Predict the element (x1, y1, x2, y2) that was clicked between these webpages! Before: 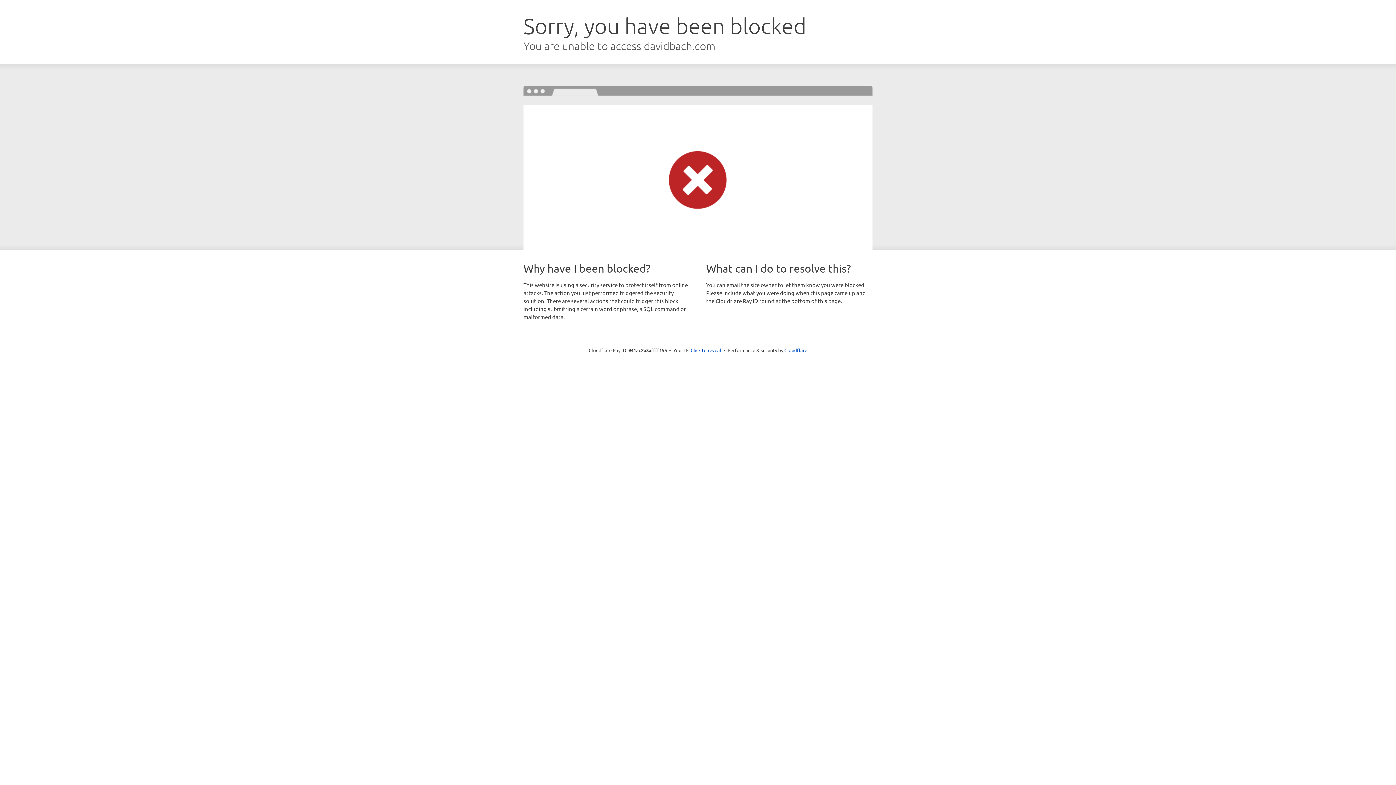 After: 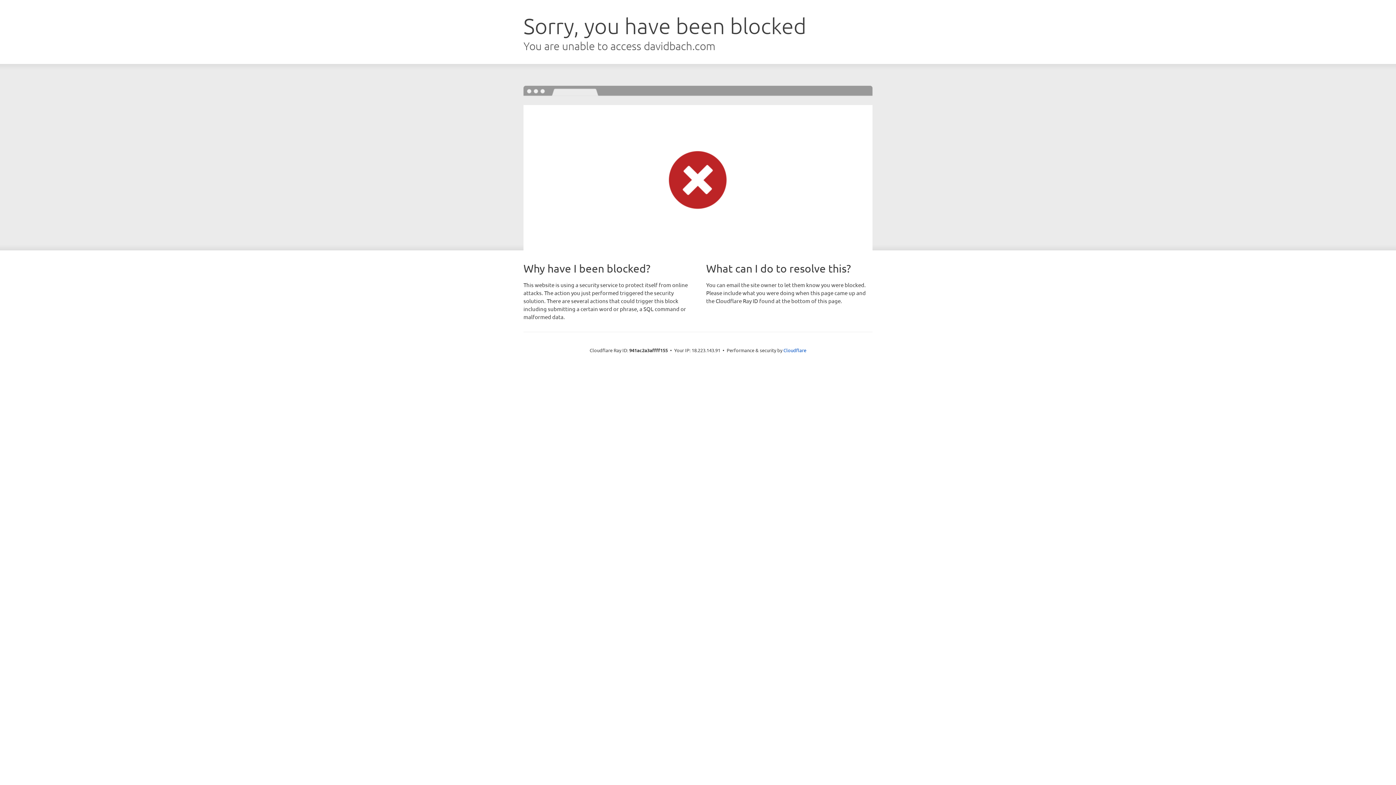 Action: label: Click to reveal bbox: (690, 346, 721, 353)